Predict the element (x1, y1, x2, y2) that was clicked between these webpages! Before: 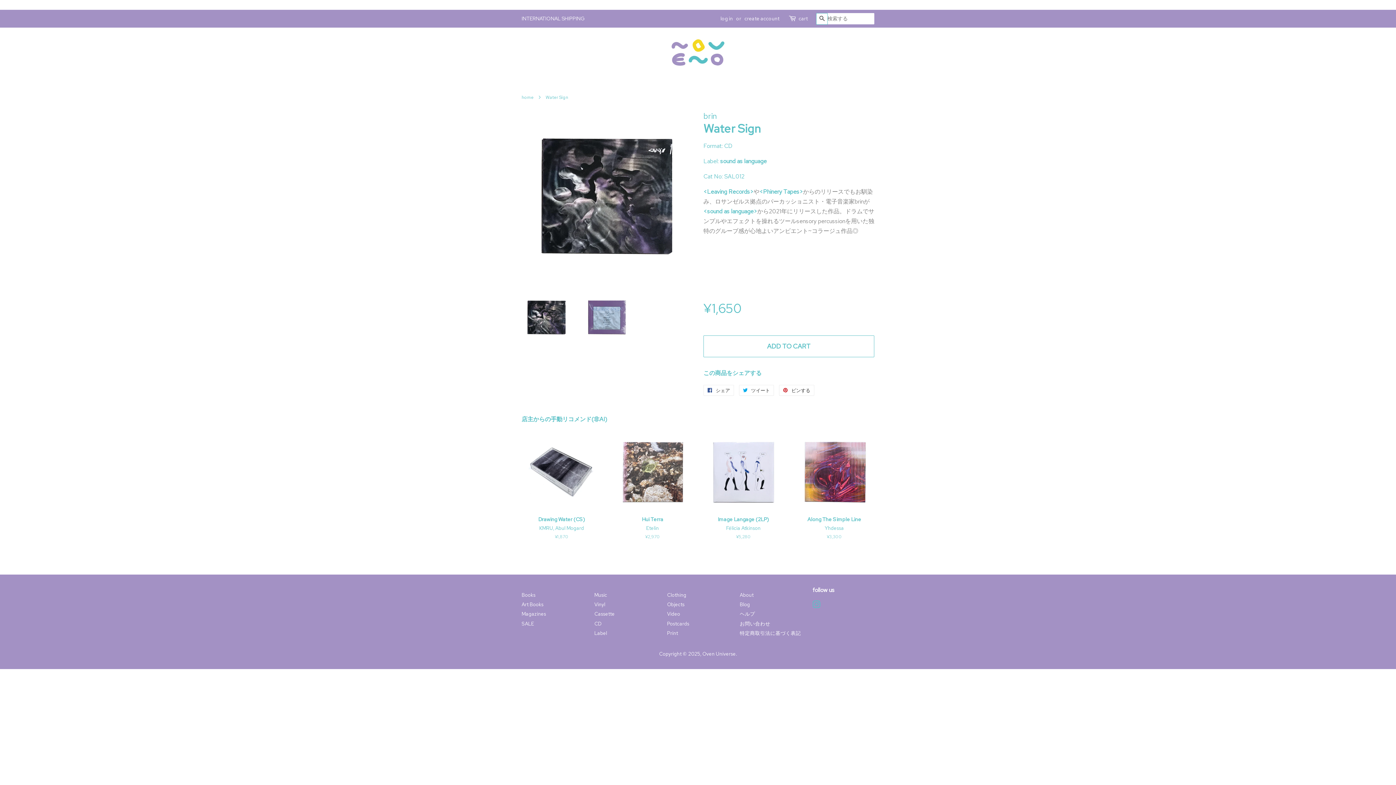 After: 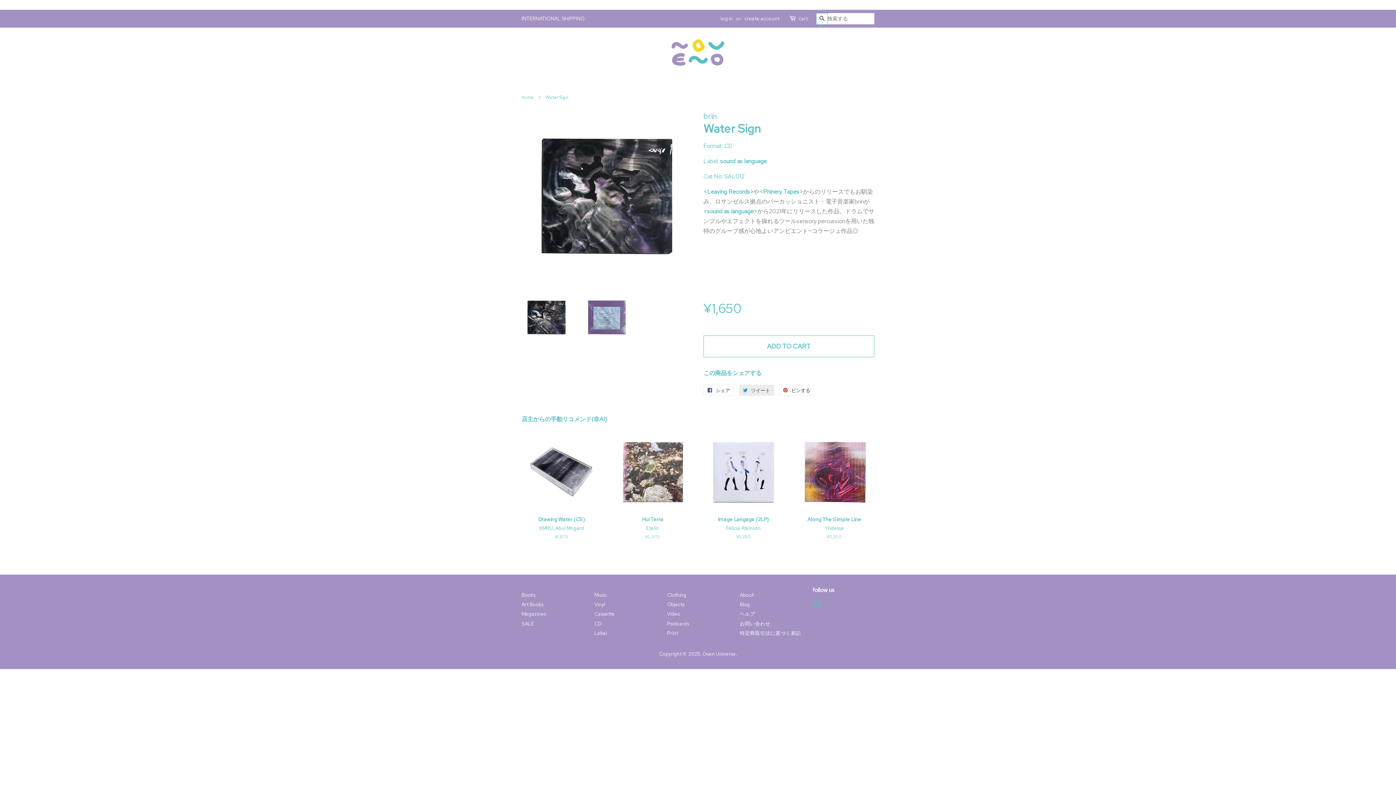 Action: bbox: (739, 385, 774, 396) label:  ツイート
Twitterに投稿する